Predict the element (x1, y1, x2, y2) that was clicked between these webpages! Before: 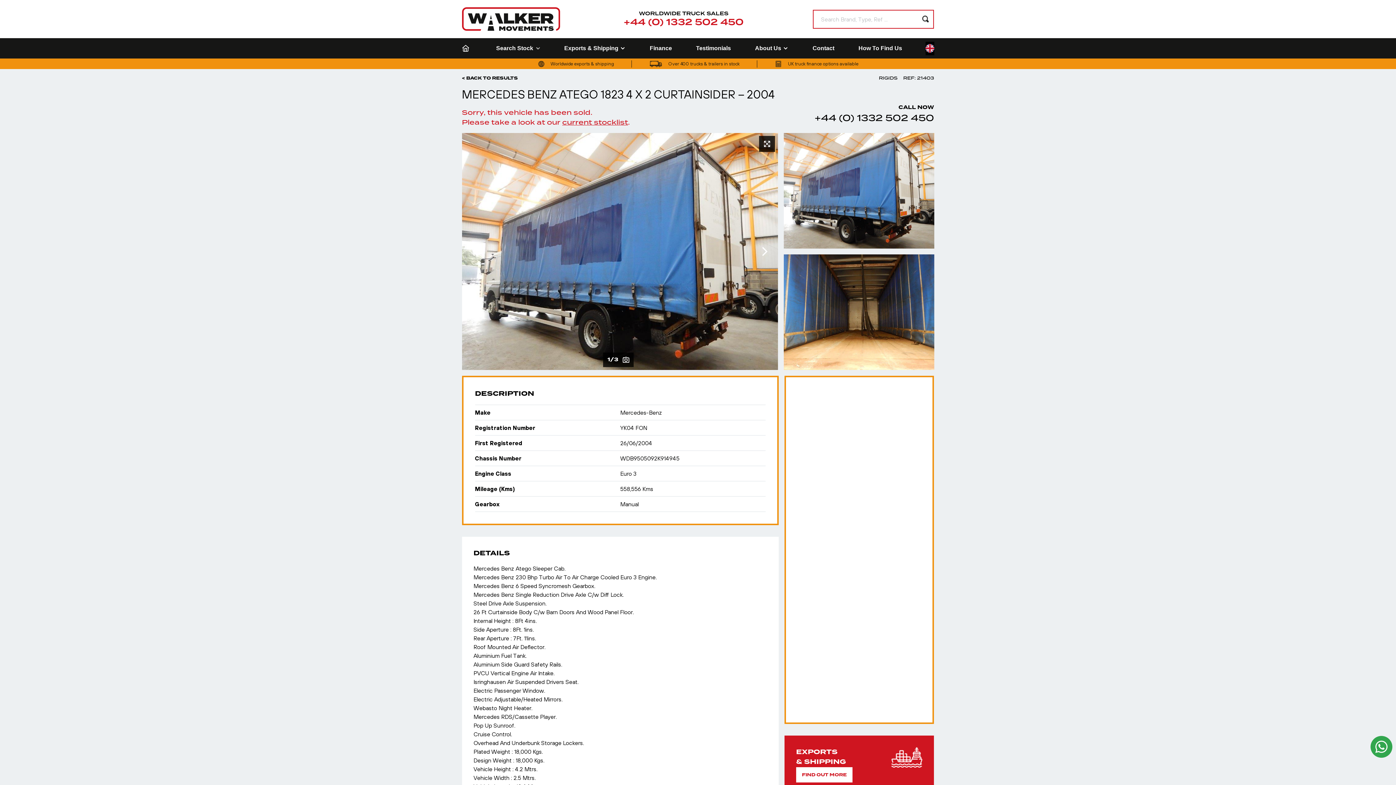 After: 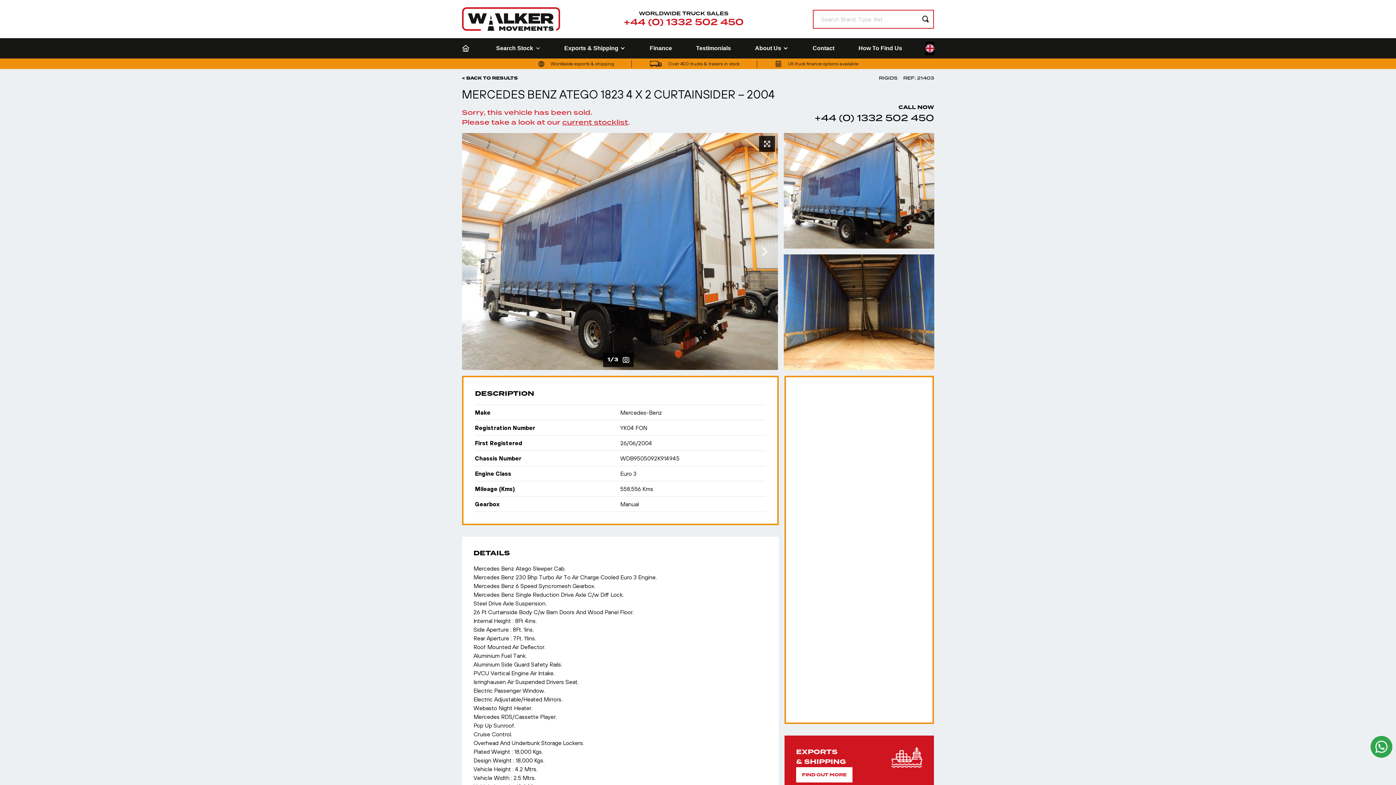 Action: bbox: (814, 103, 934, 124) label: CALL NOW
+44 (0) 1332 502 450